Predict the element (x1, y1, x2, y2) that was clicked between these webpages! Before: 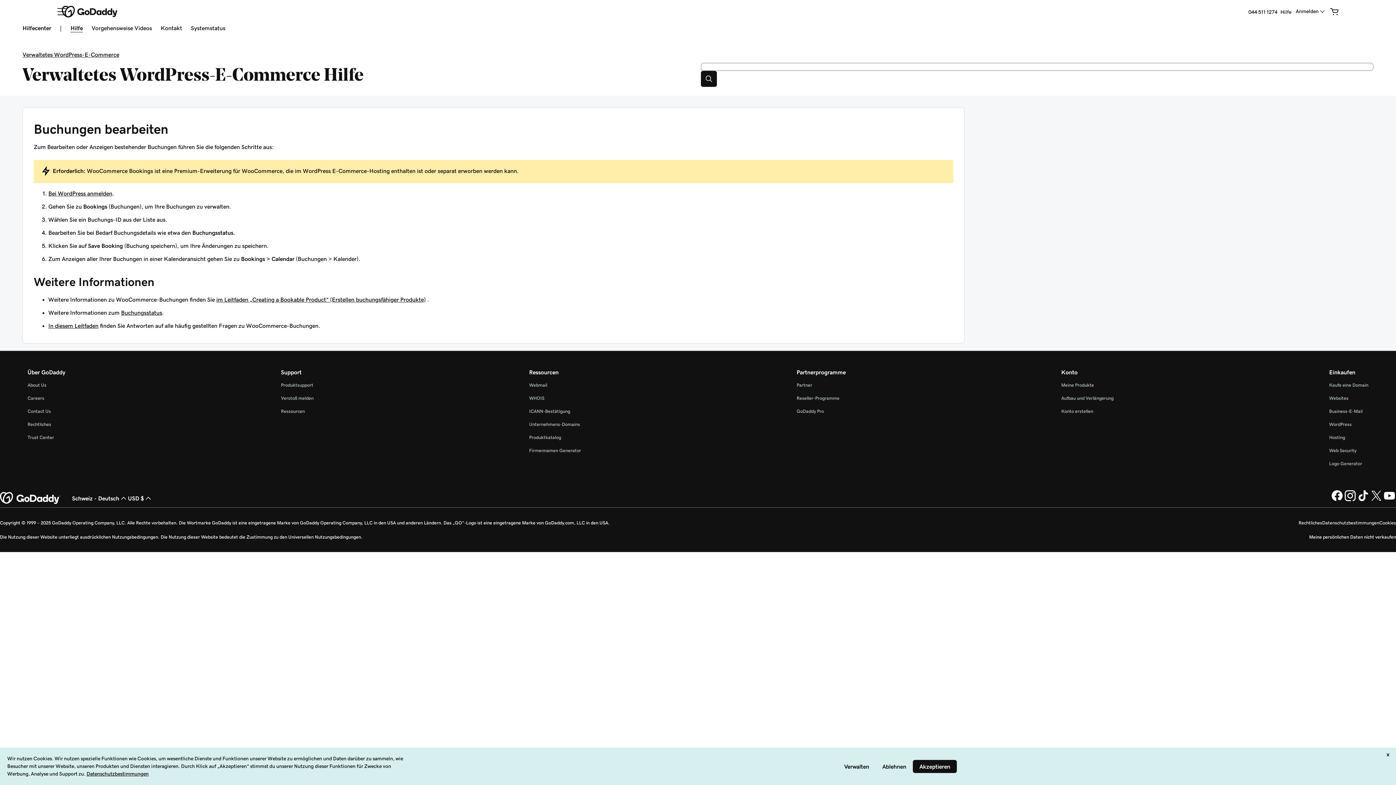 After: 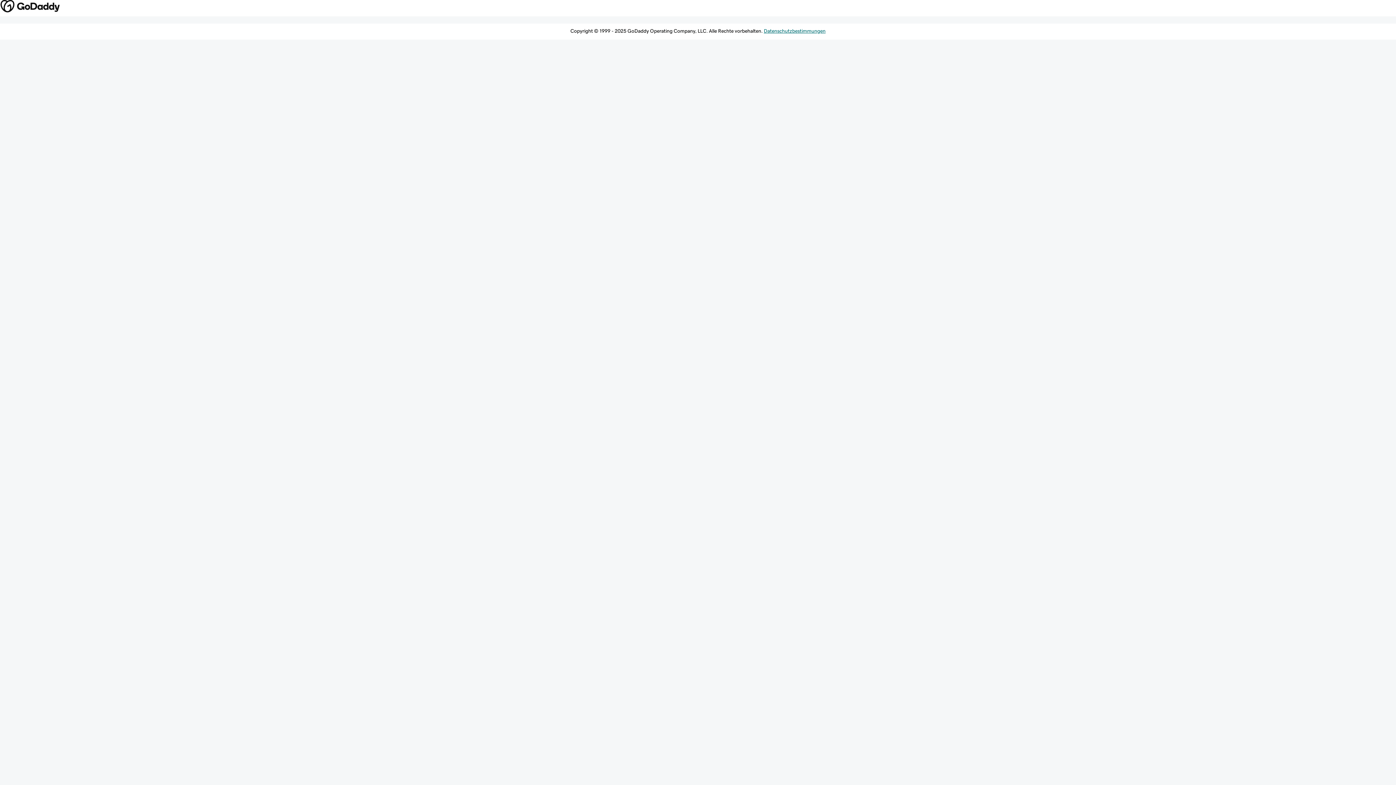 Action: label: Webmail bbox: (529, 382, 547, 387)